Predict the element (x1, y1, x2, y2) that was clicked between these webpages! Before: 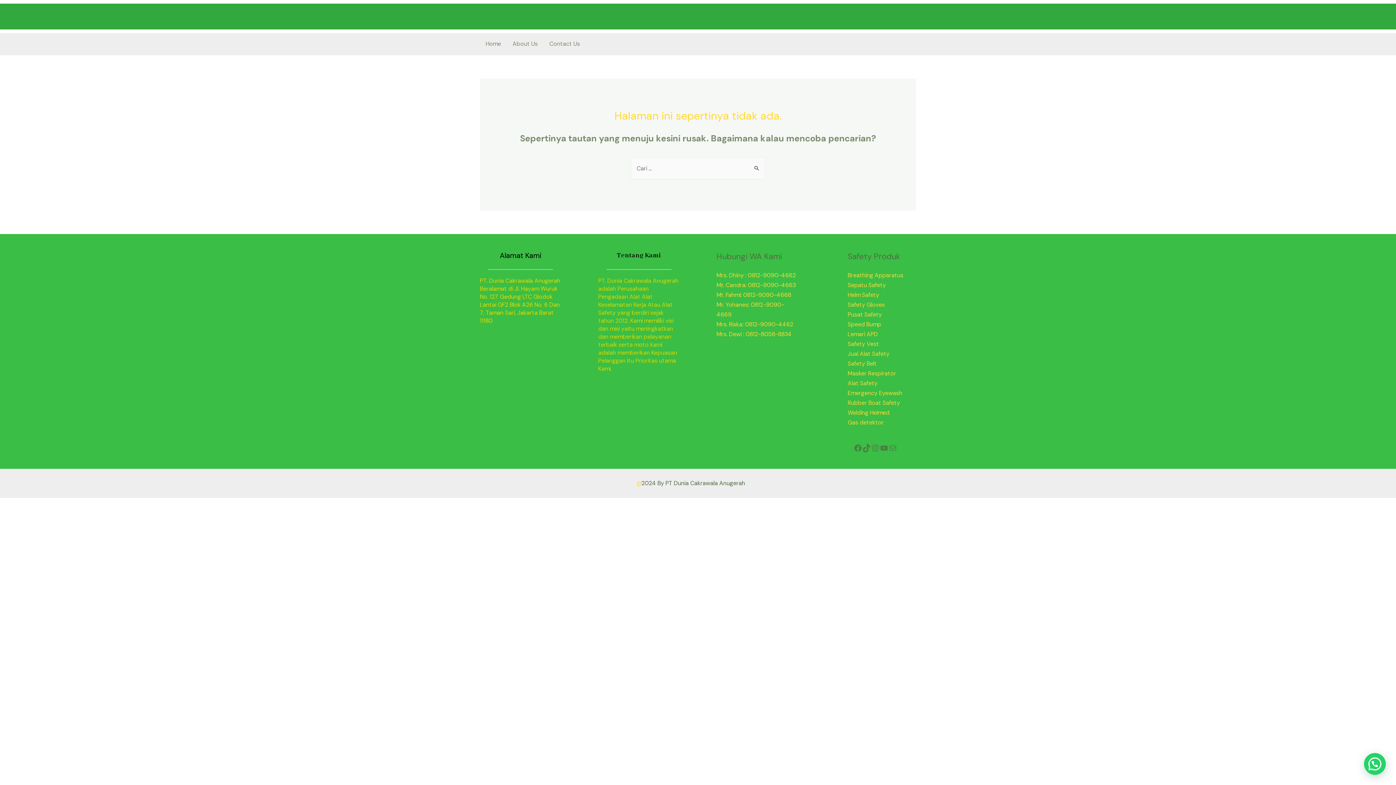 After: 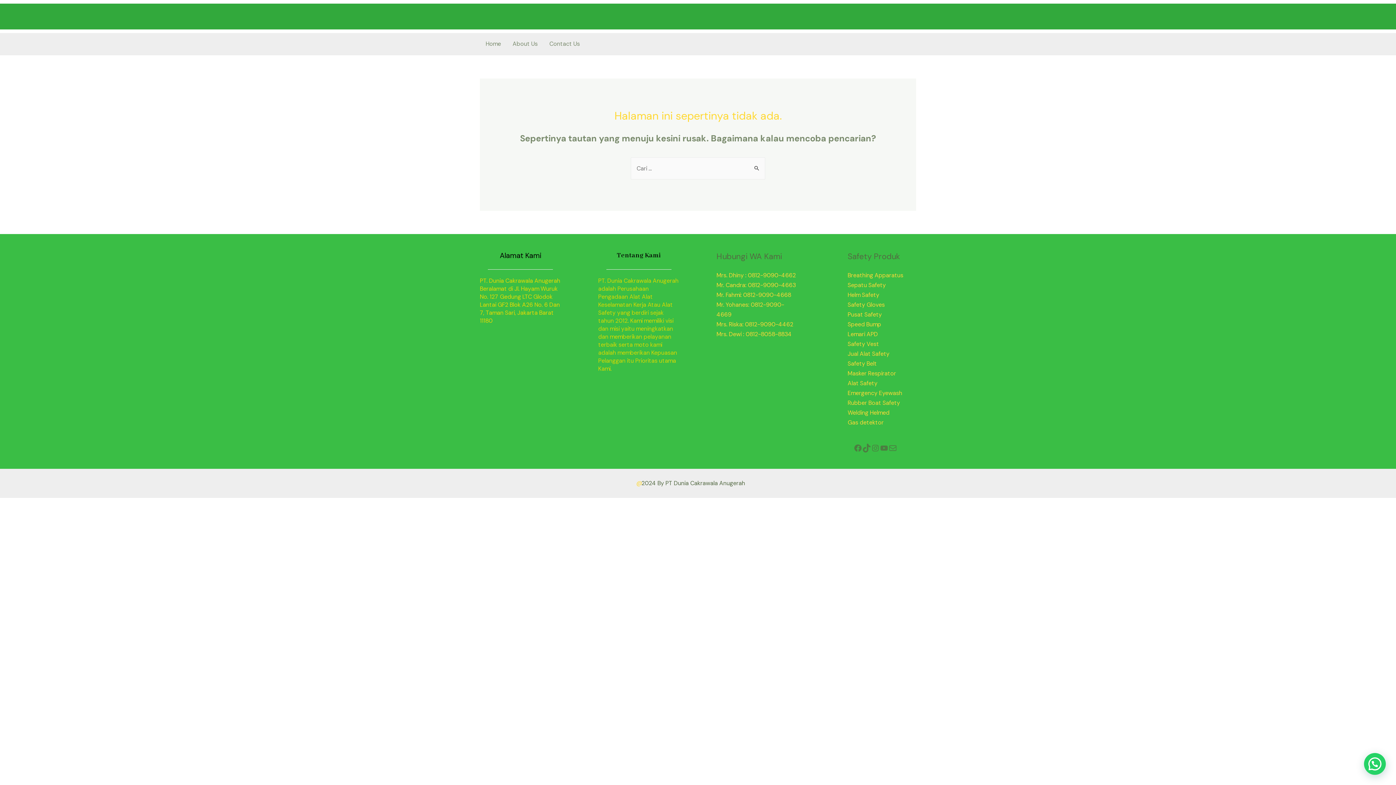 Action: label: Mail bbox: (888, 443, 897, 452)